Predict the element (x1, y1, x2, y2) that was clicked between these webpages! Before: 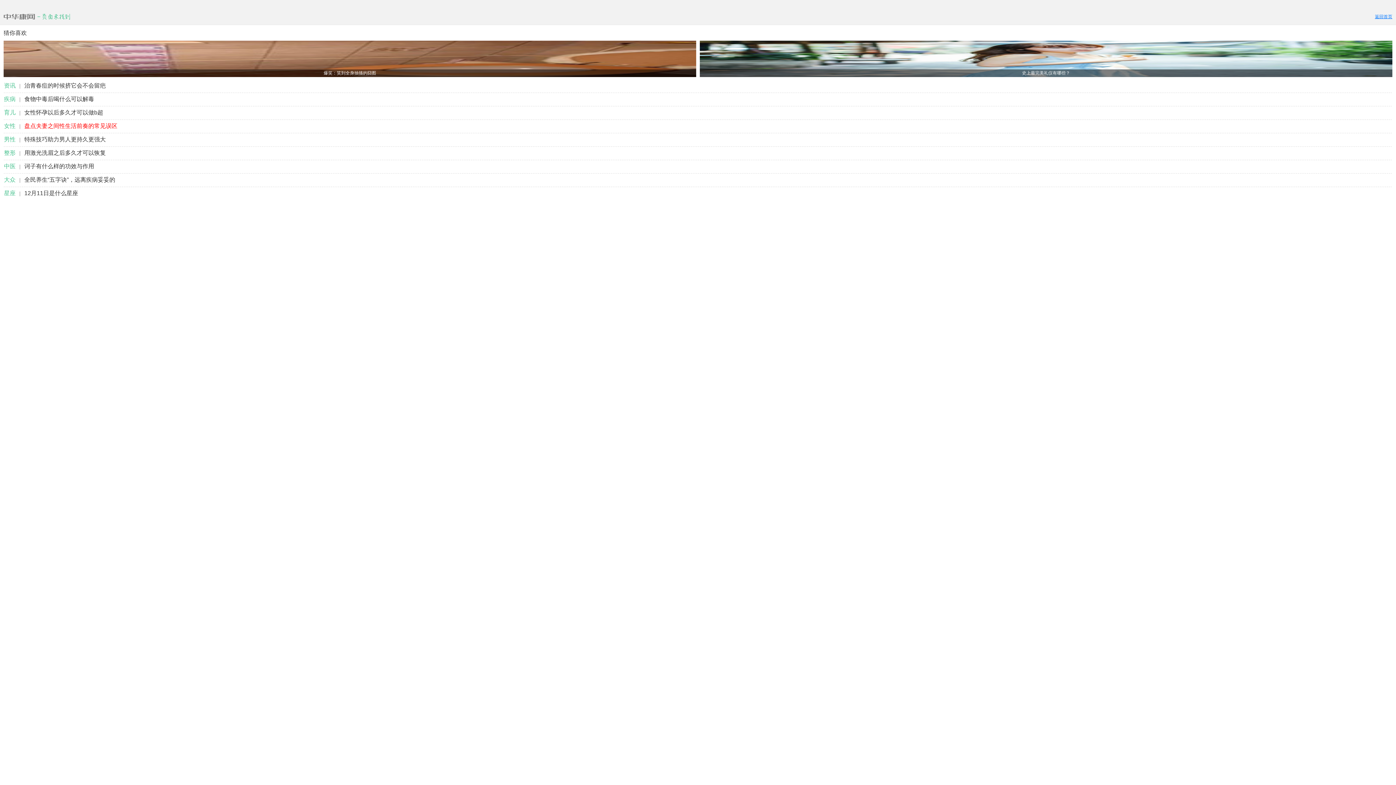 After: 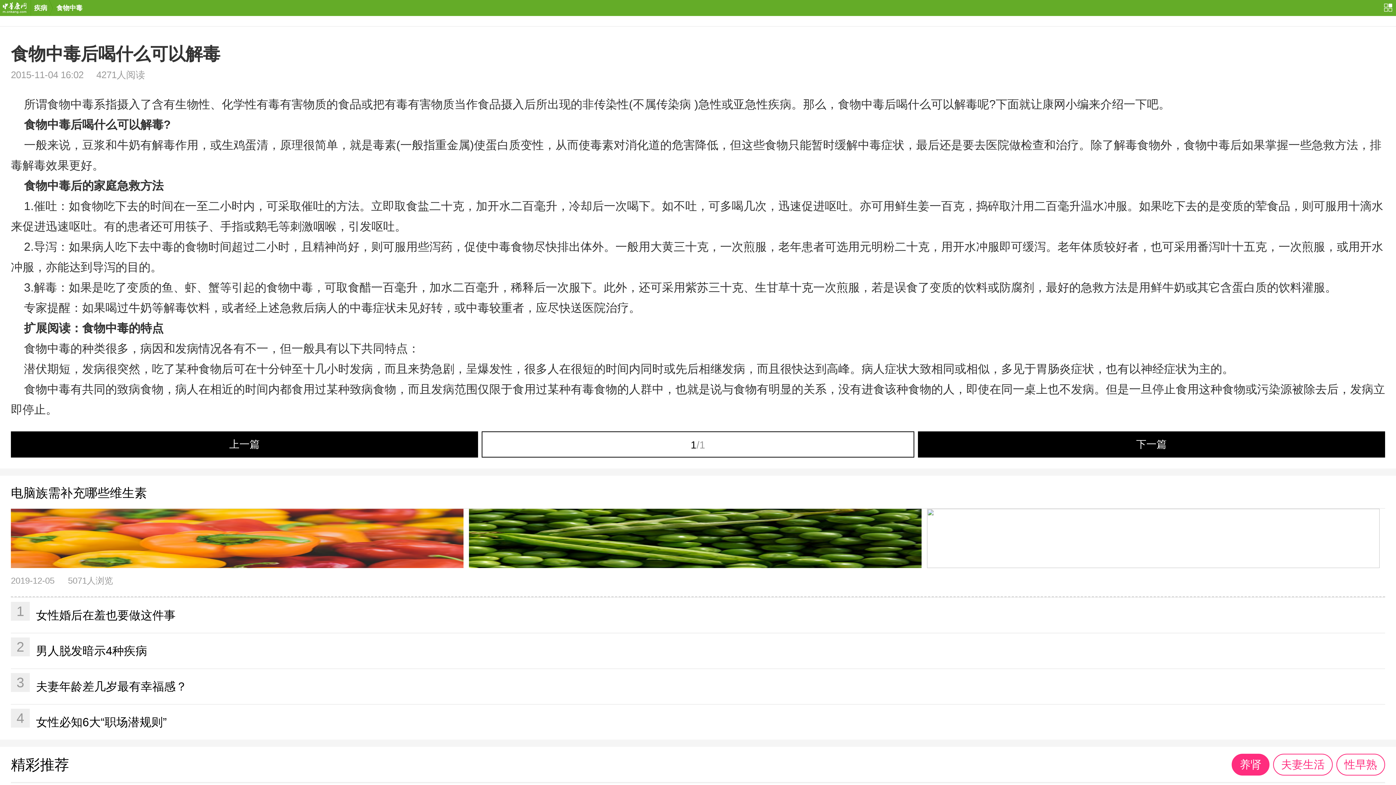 Action: label: 食物中毒后喝什么可以解毒 bbox: (24, 96, 94, 102)